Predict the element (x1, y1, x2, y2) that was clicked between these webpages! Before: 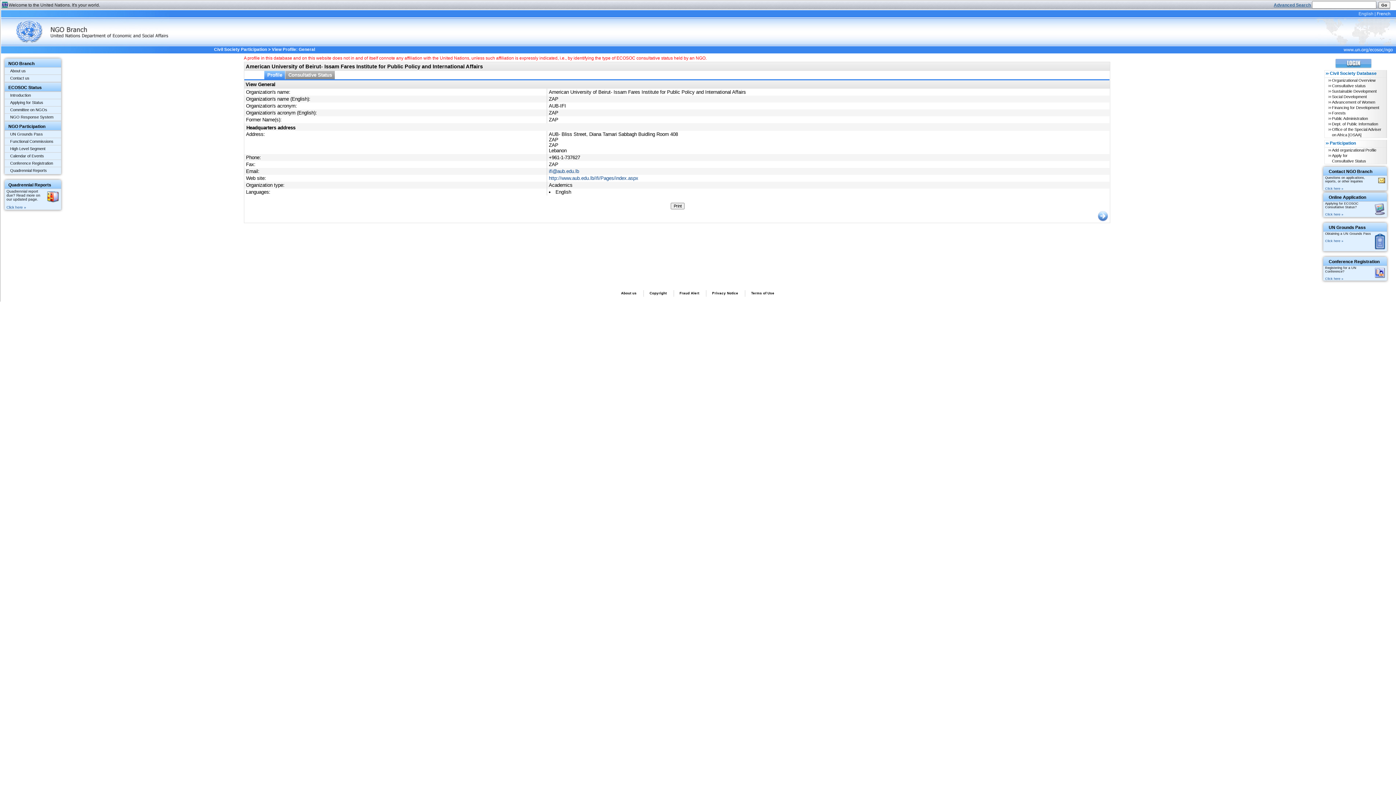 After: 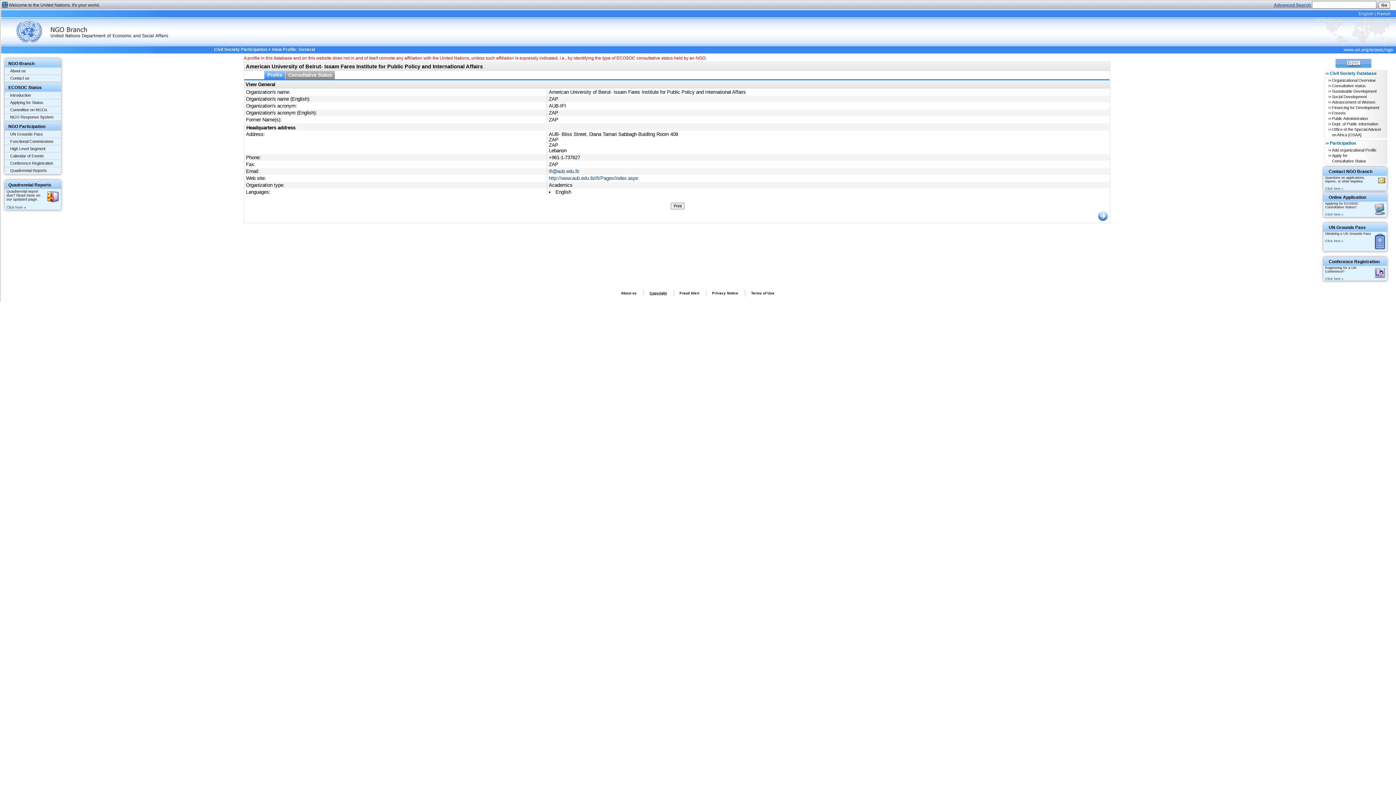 Action: label: Copyright bbox: (646, 291, 670, 295)